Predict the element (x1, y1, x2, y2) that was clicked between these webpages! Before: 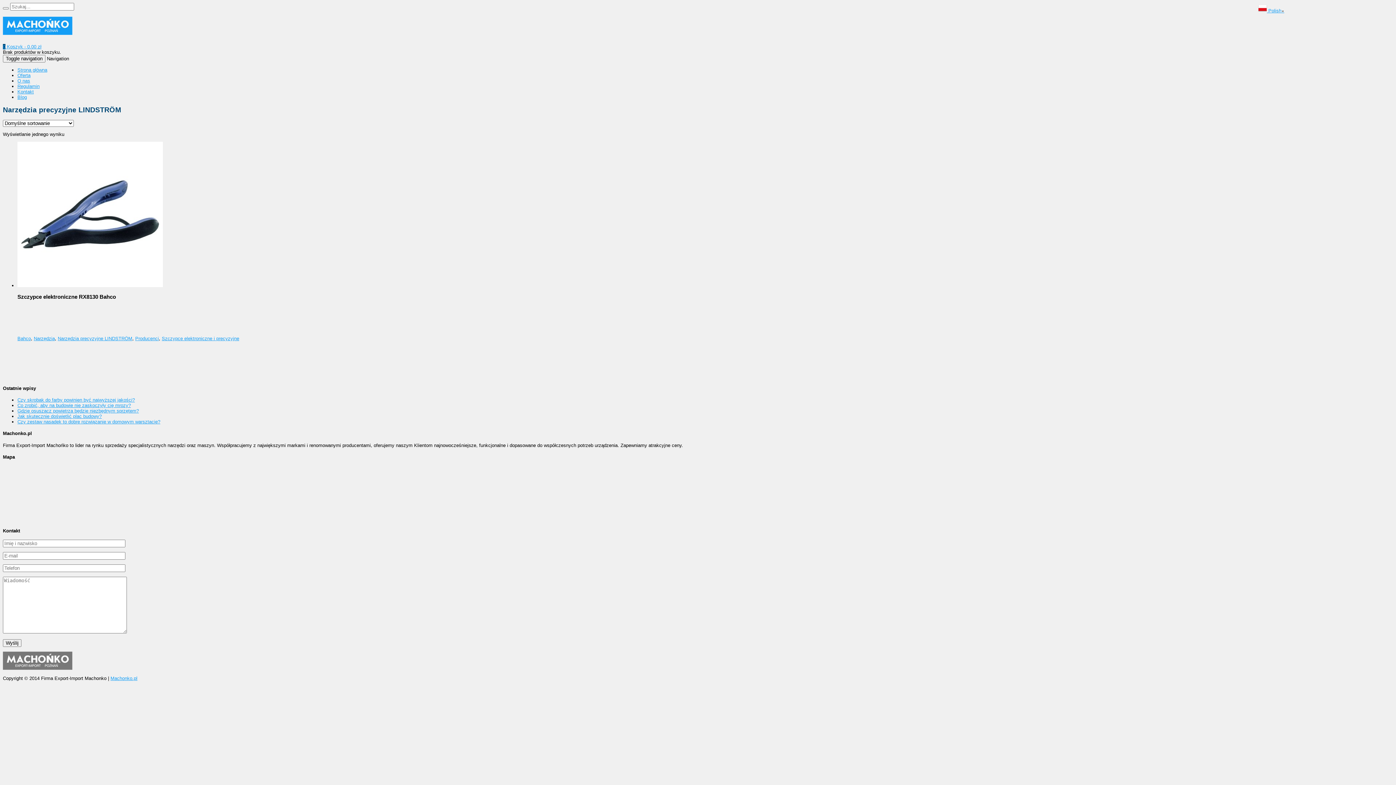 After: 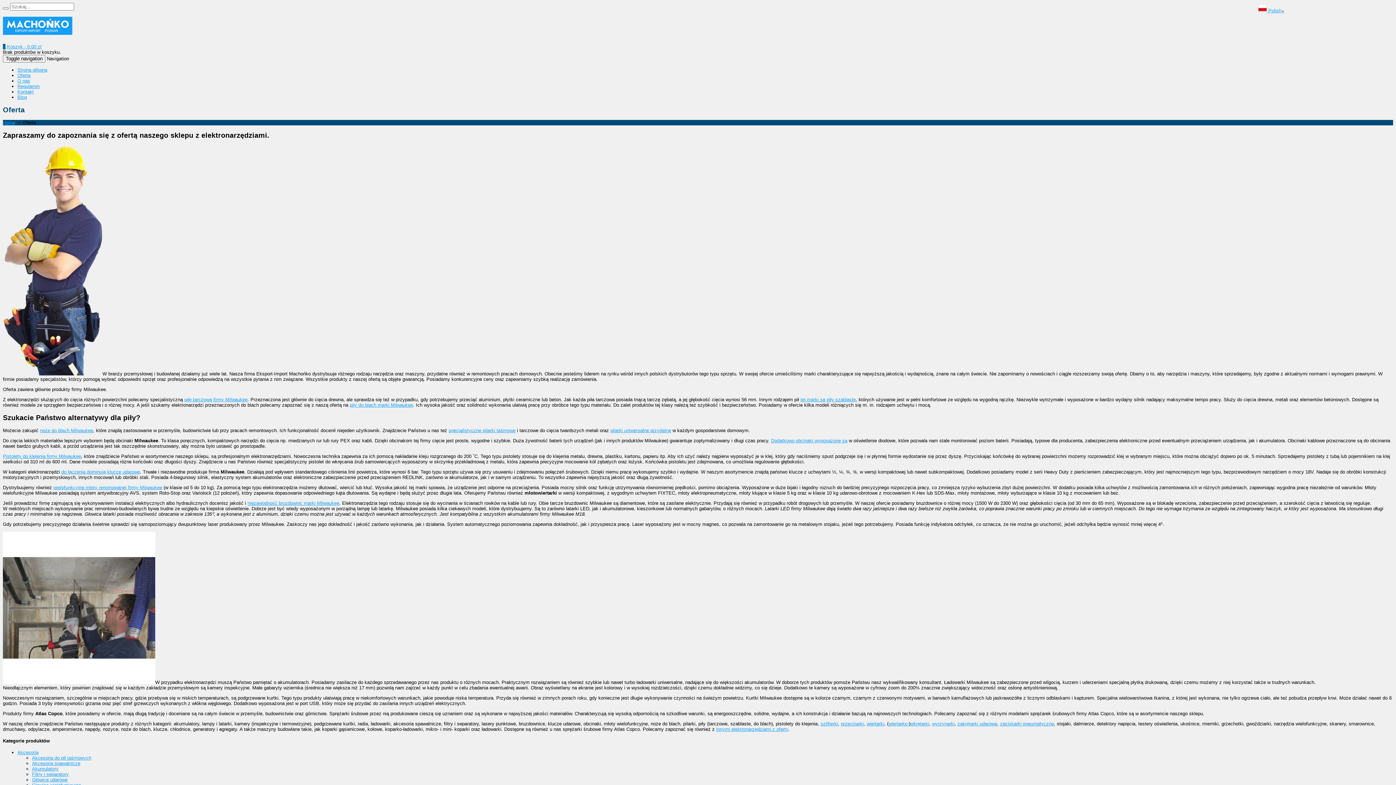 Action: label: Oferta bbox: (17, 72, 30, 78)